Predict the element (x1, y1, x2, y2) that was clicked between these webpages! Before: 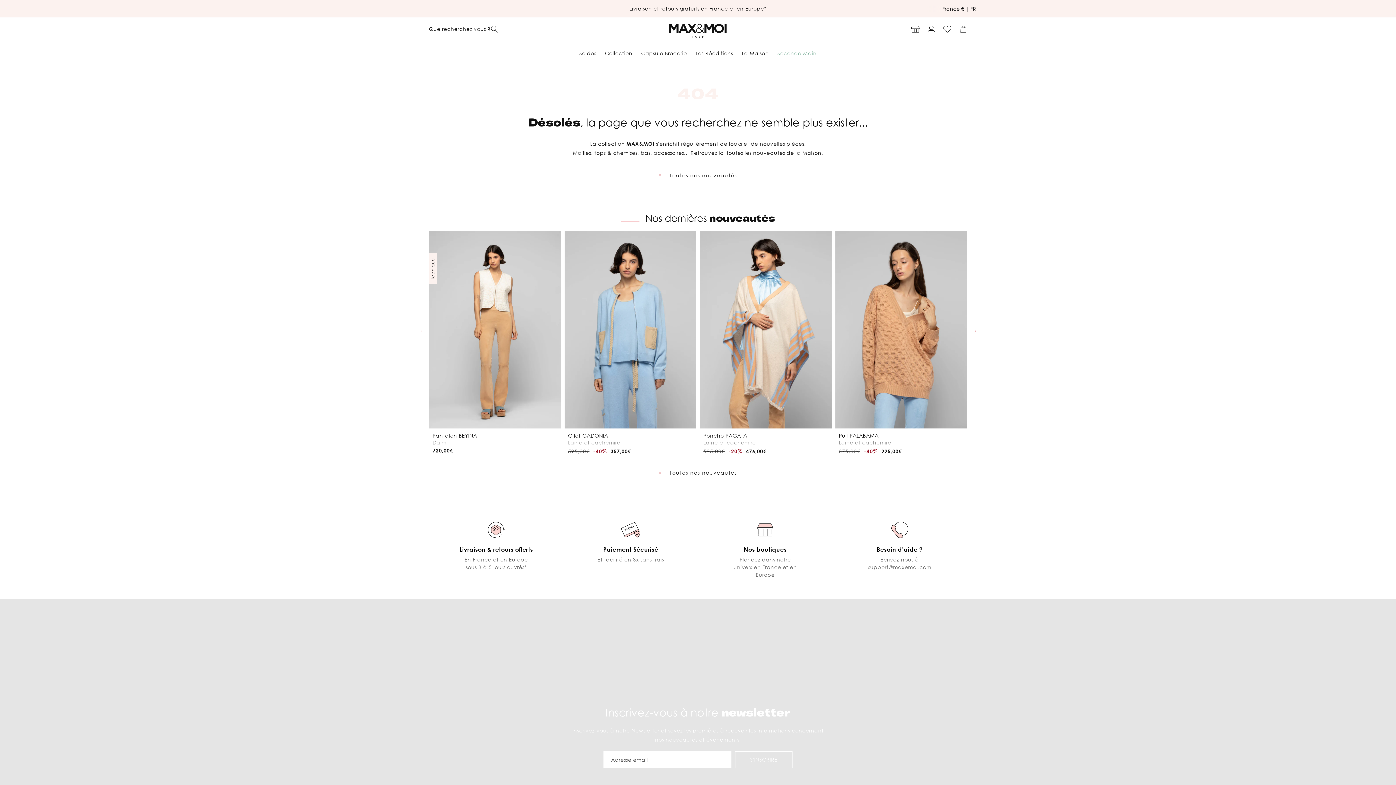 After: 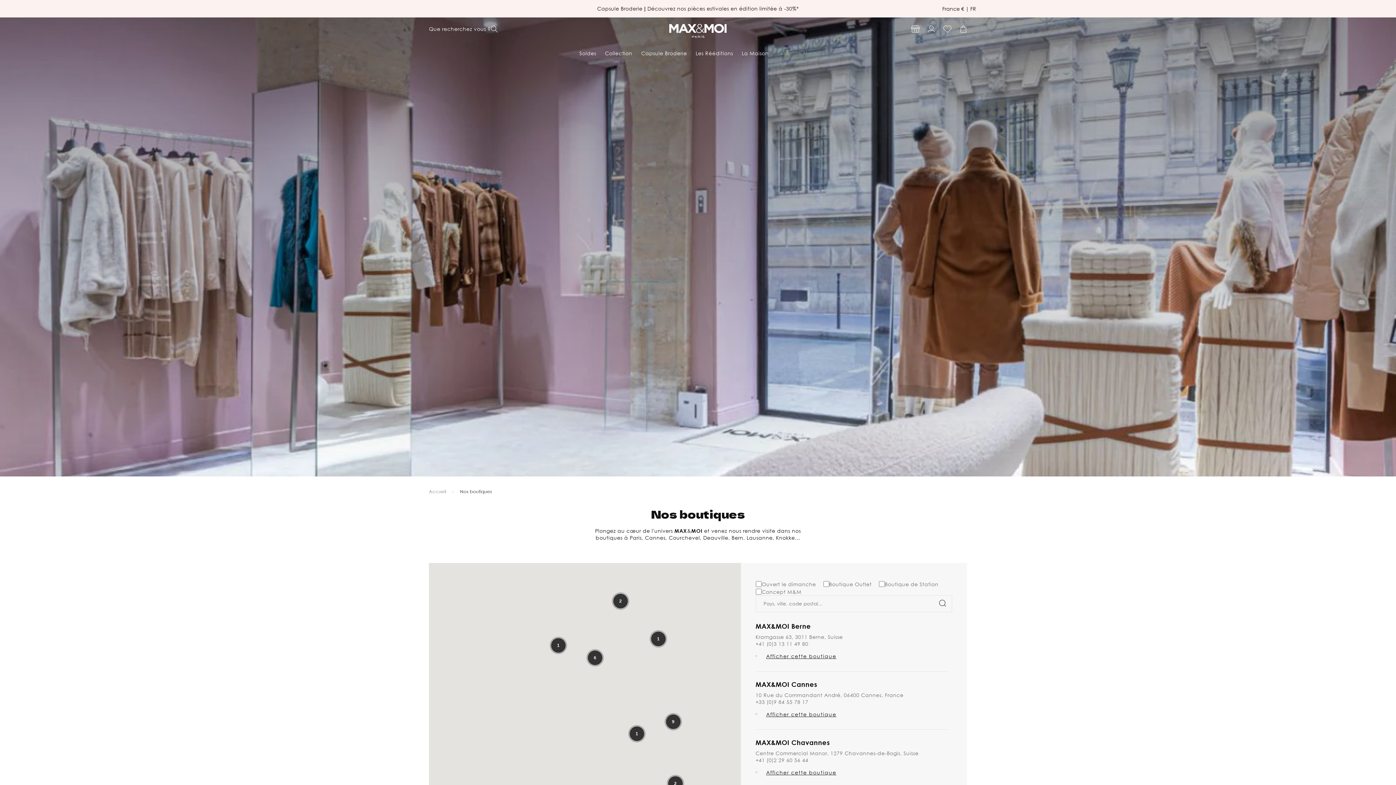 Action: label: store locator bbox: (907, 21, 923, 37)